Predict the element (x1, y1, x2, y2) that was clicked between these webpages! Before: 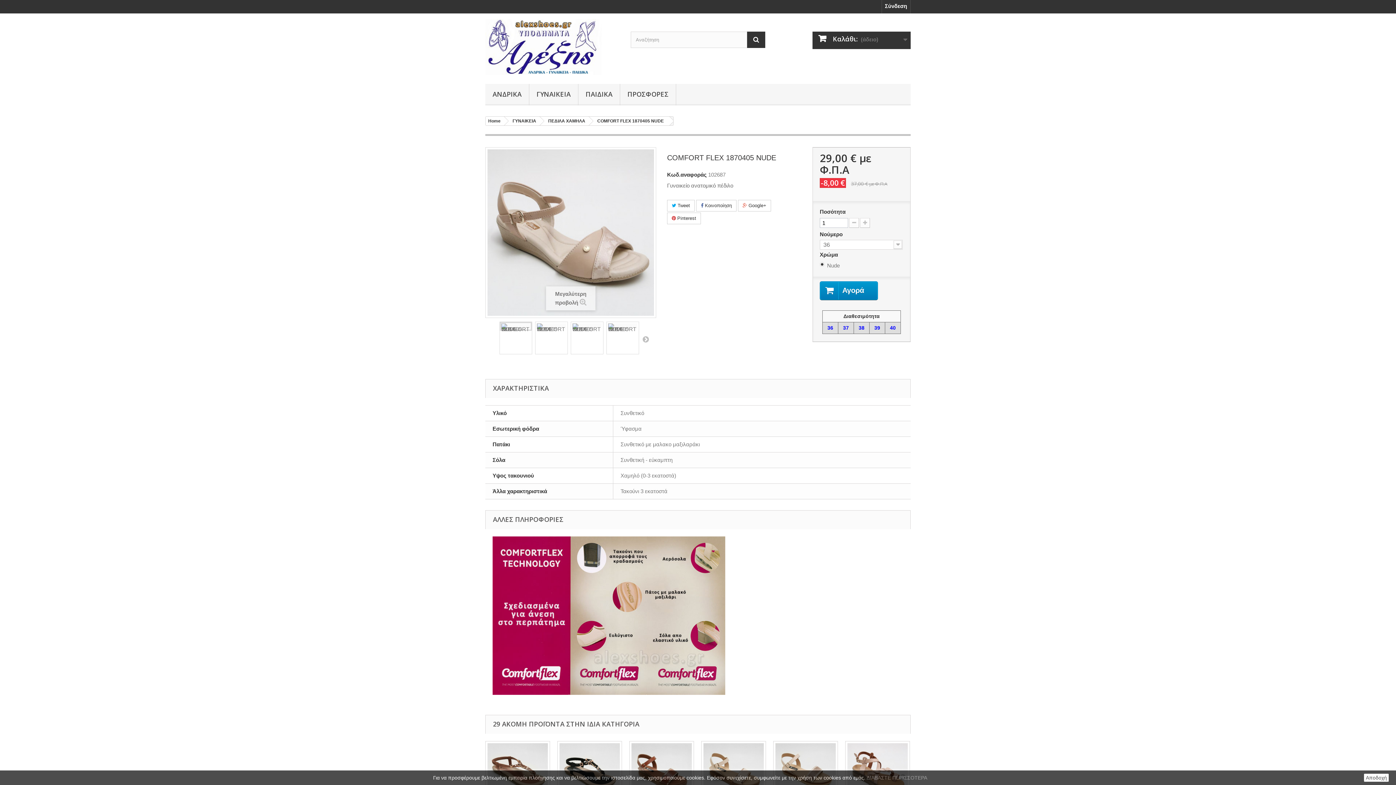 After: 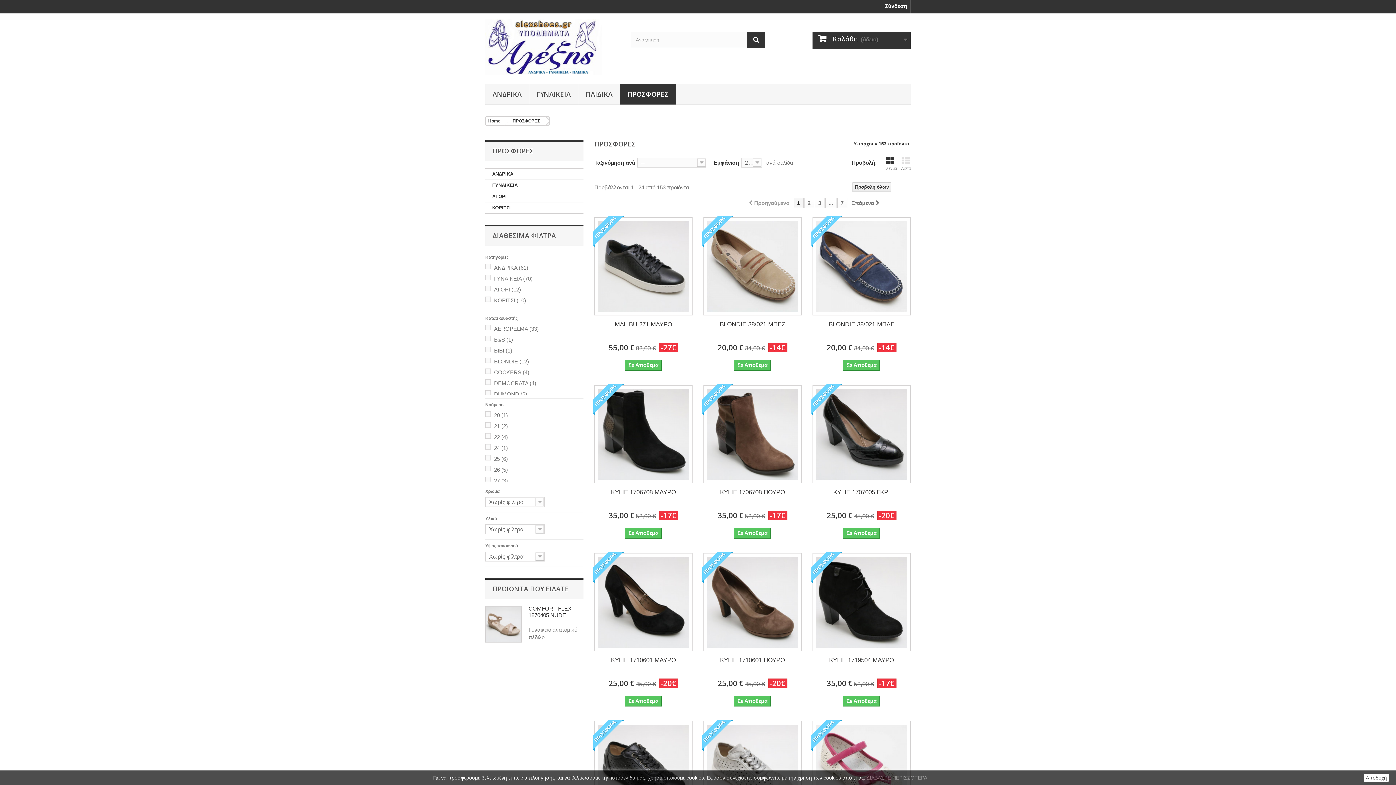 Action: bbox: (620, 84, 676, 105) label: ΠΡΟΣΦΟΡΕΣ